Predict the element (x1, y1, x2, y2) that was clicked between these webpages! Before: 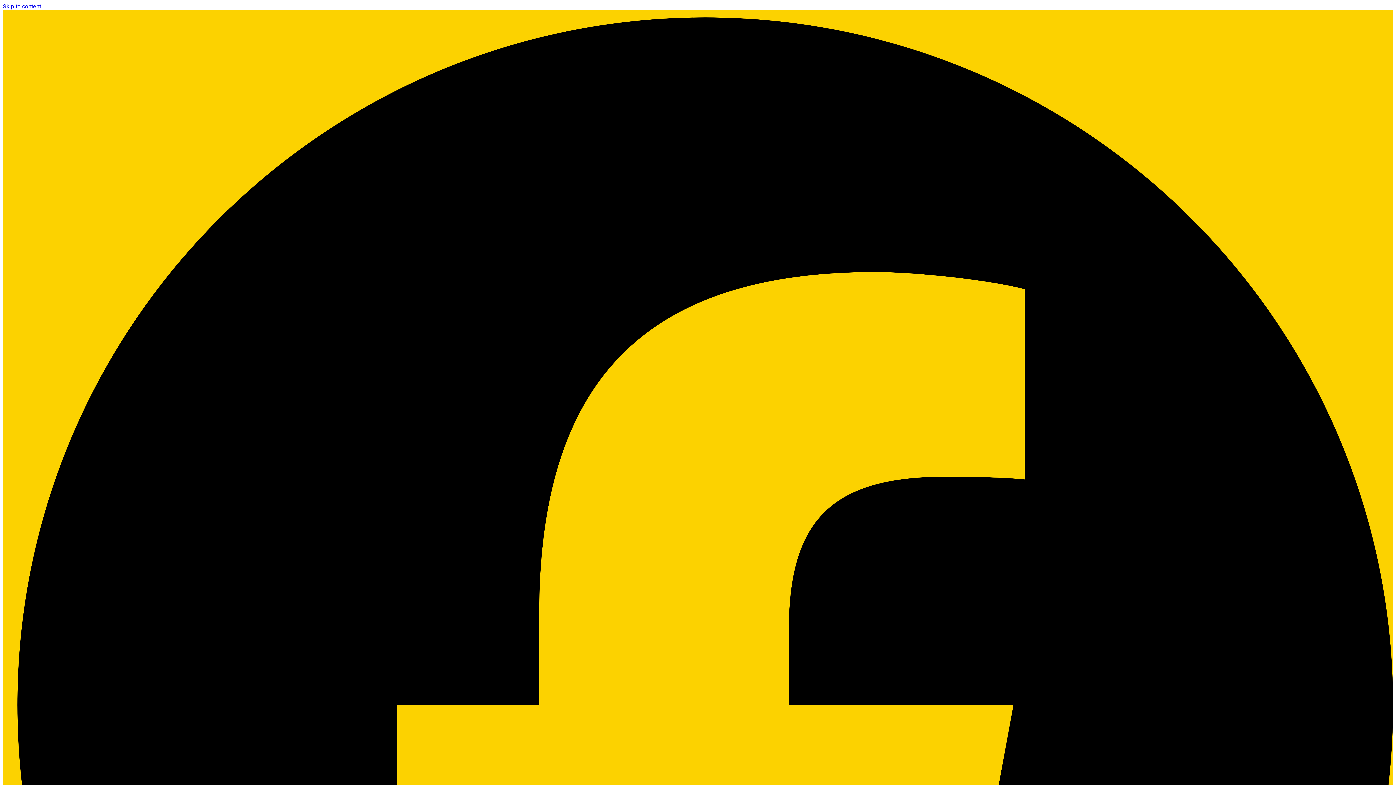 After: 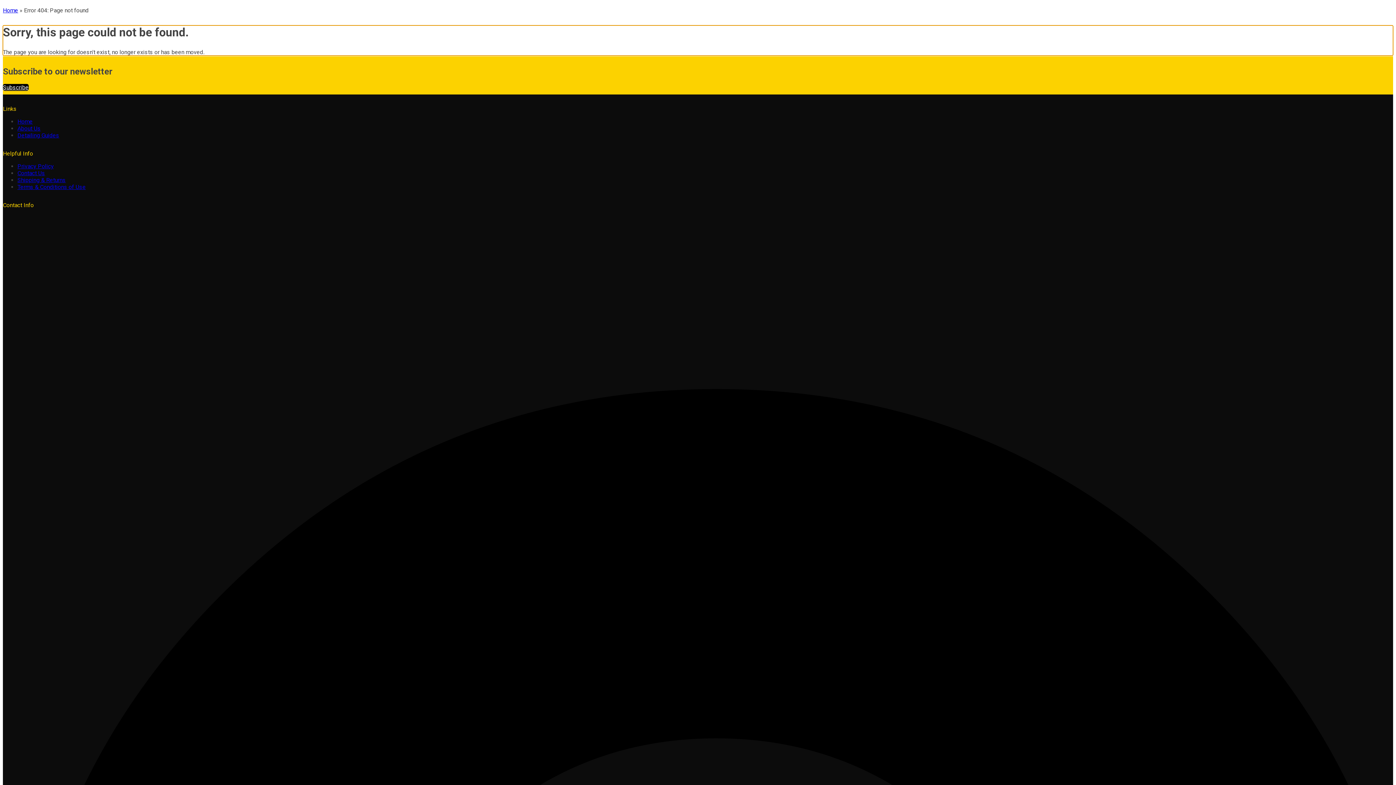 Action: bbox: (2, 2, 41, 9) label: Skip to content